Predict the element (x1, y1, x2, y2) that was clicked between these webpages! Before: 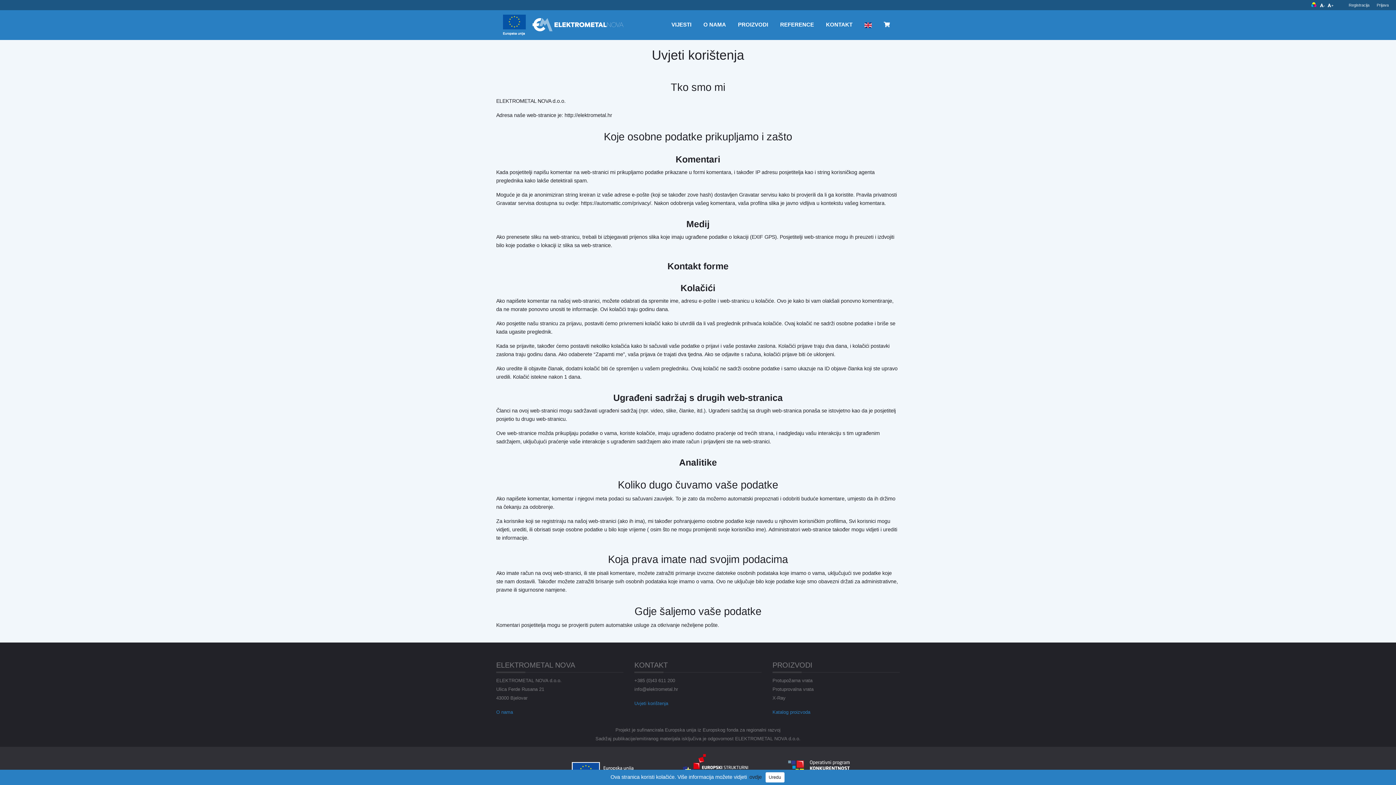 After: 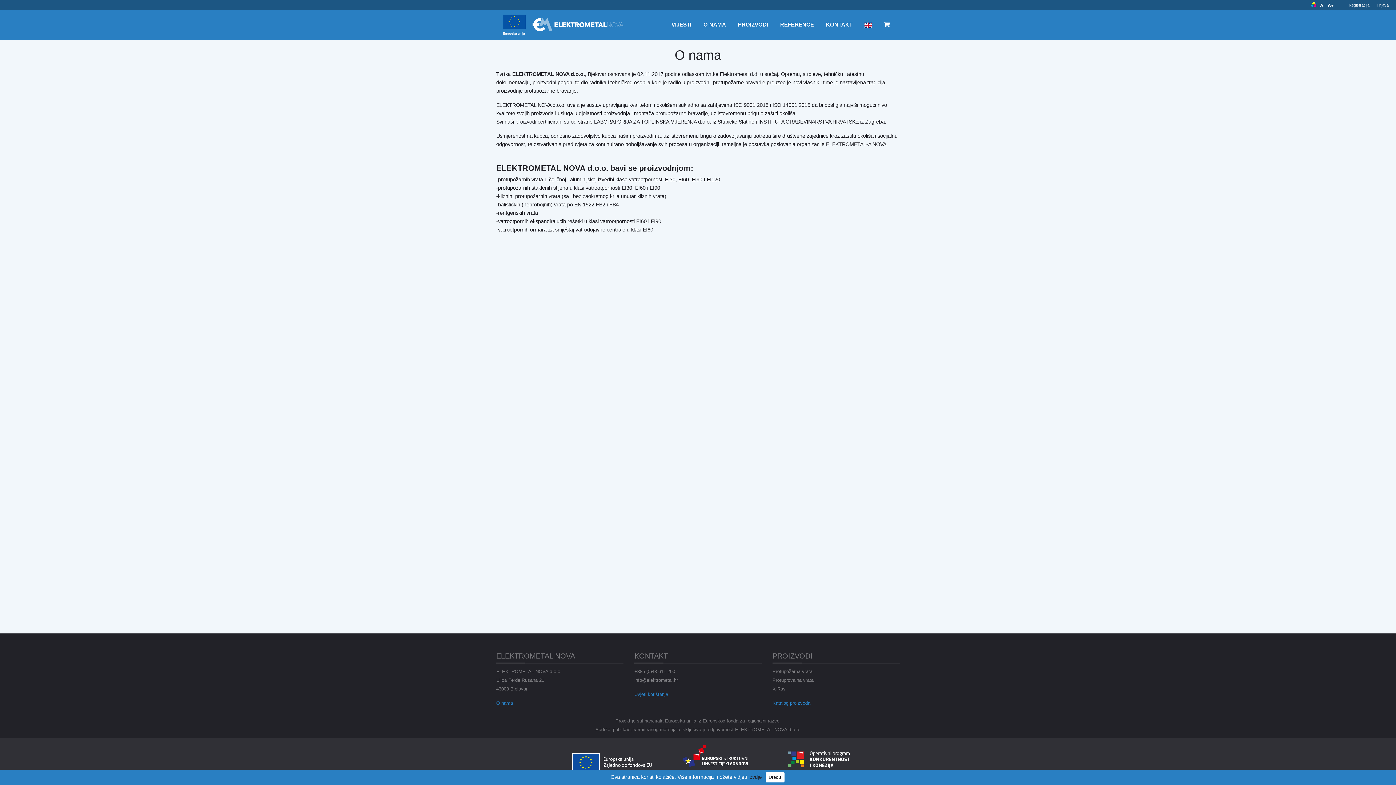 Action: label: O nama bbox: (496, 709, 513, 715)